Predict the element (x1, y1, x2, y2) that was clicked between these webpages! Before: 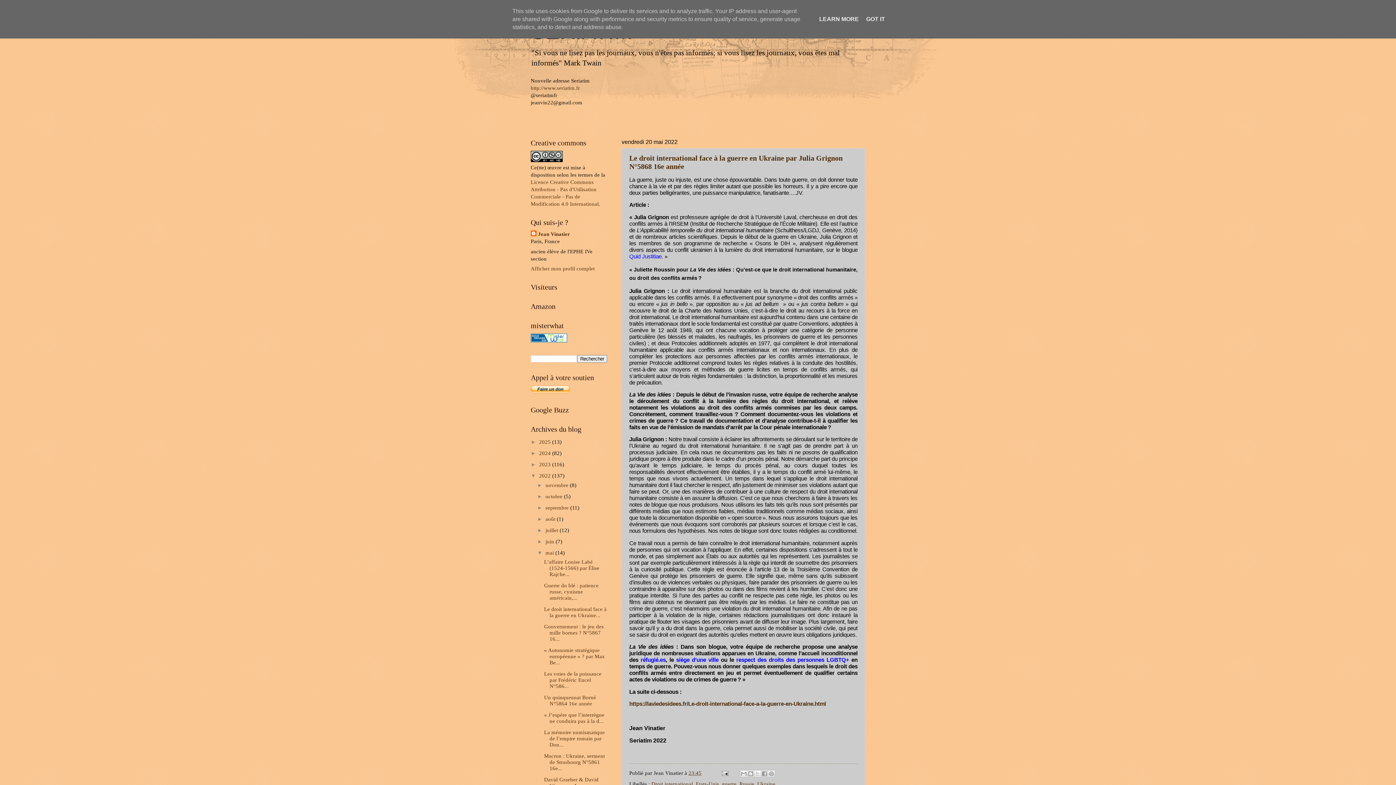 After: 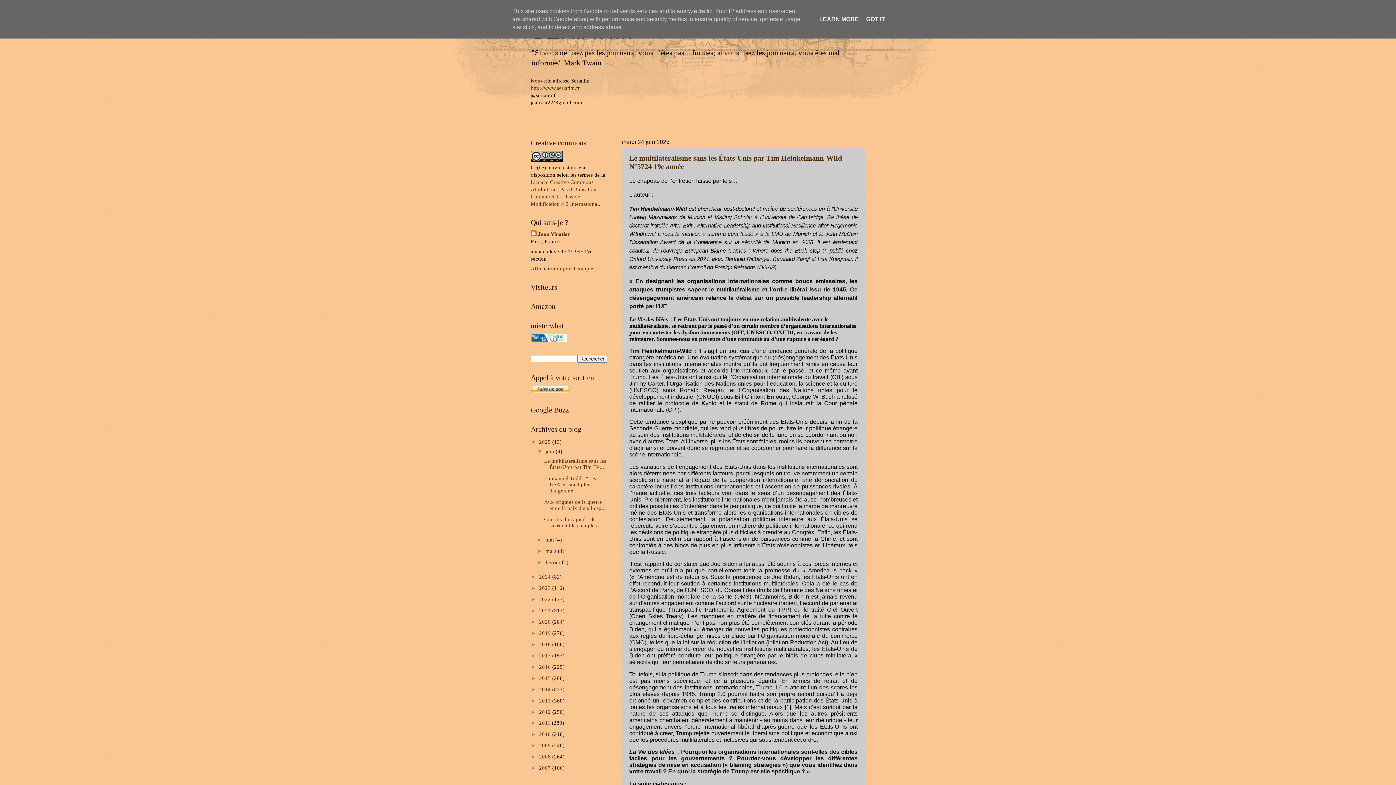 Action: bbox: (539, 439, 552, 445) label: 2025 